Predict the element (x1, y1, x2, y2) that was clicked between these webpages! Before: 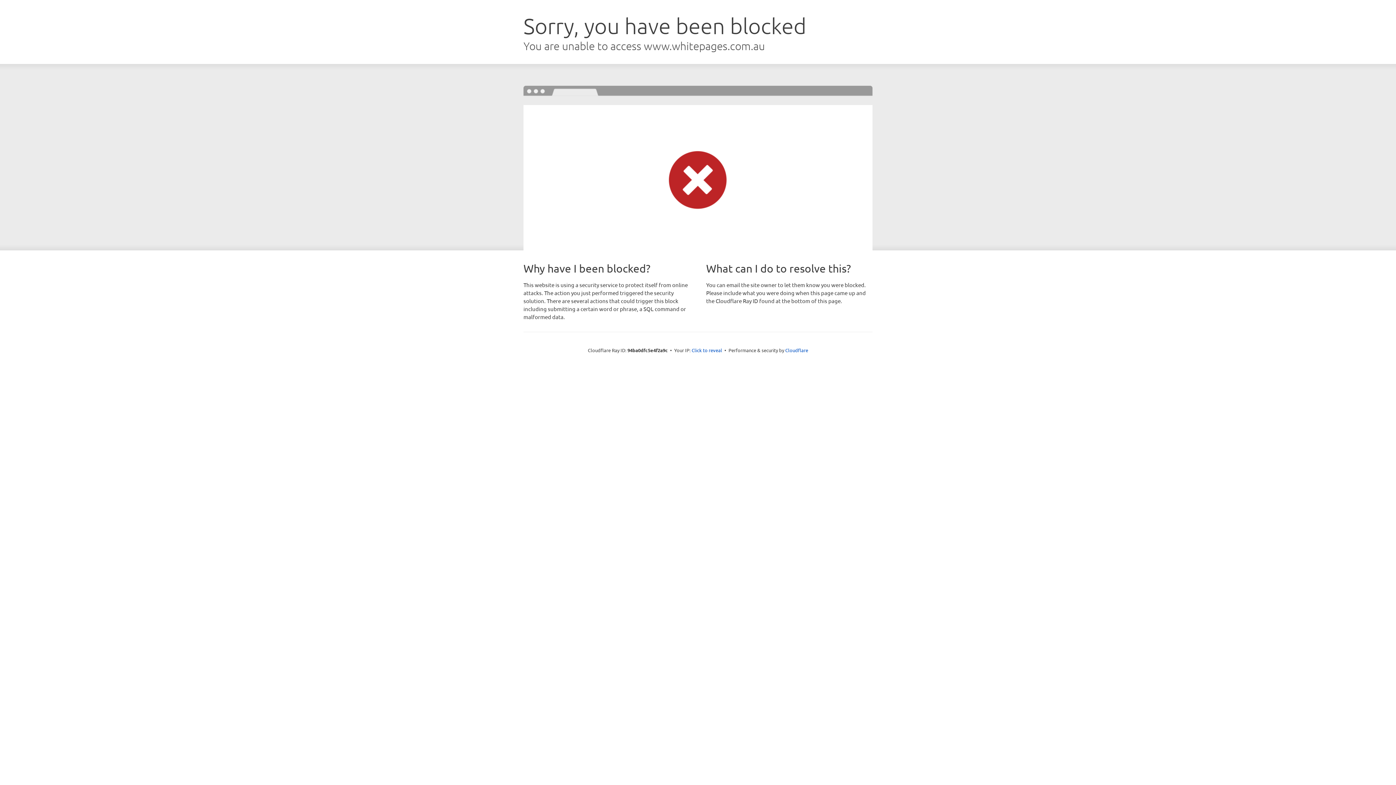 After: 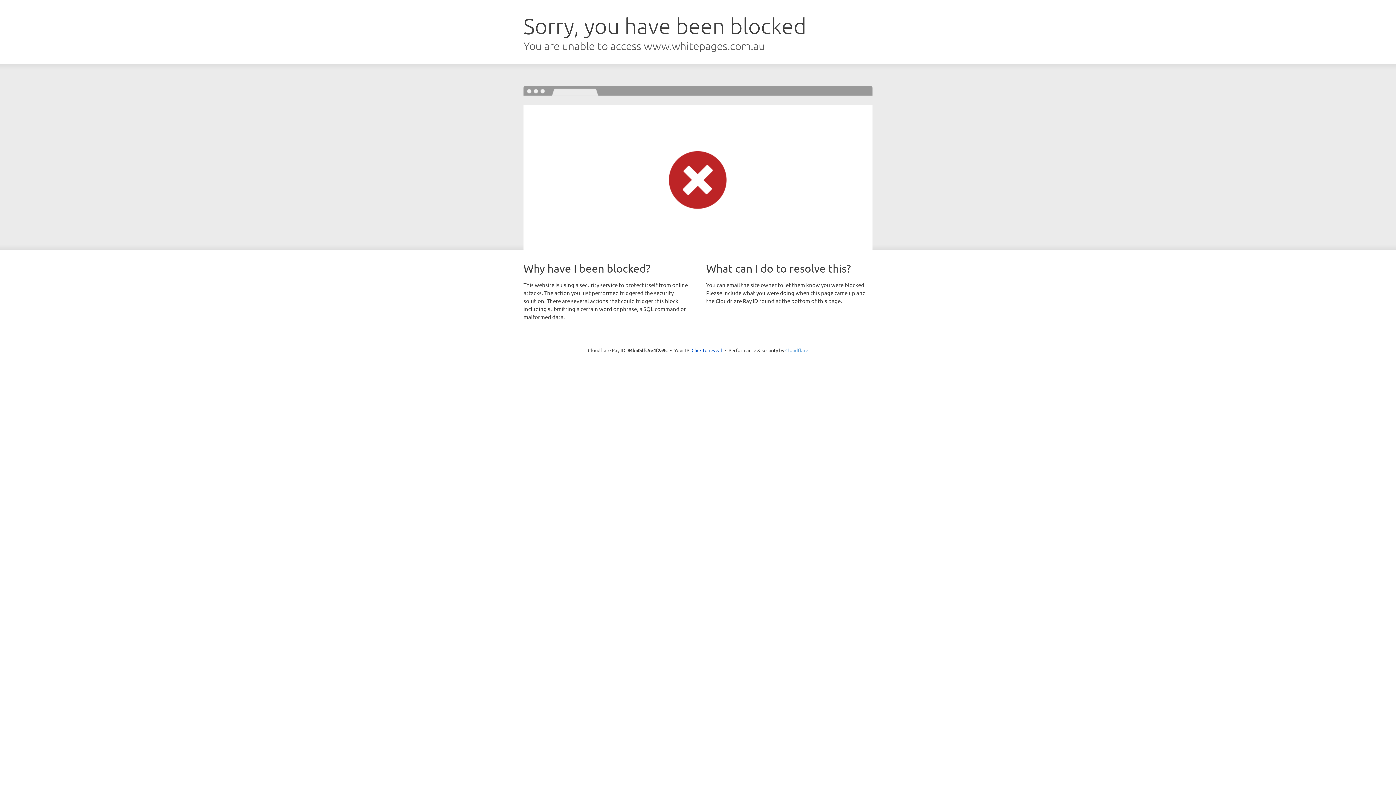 Action: label: Cloudflare bbox: (785, 347, 808, 353)